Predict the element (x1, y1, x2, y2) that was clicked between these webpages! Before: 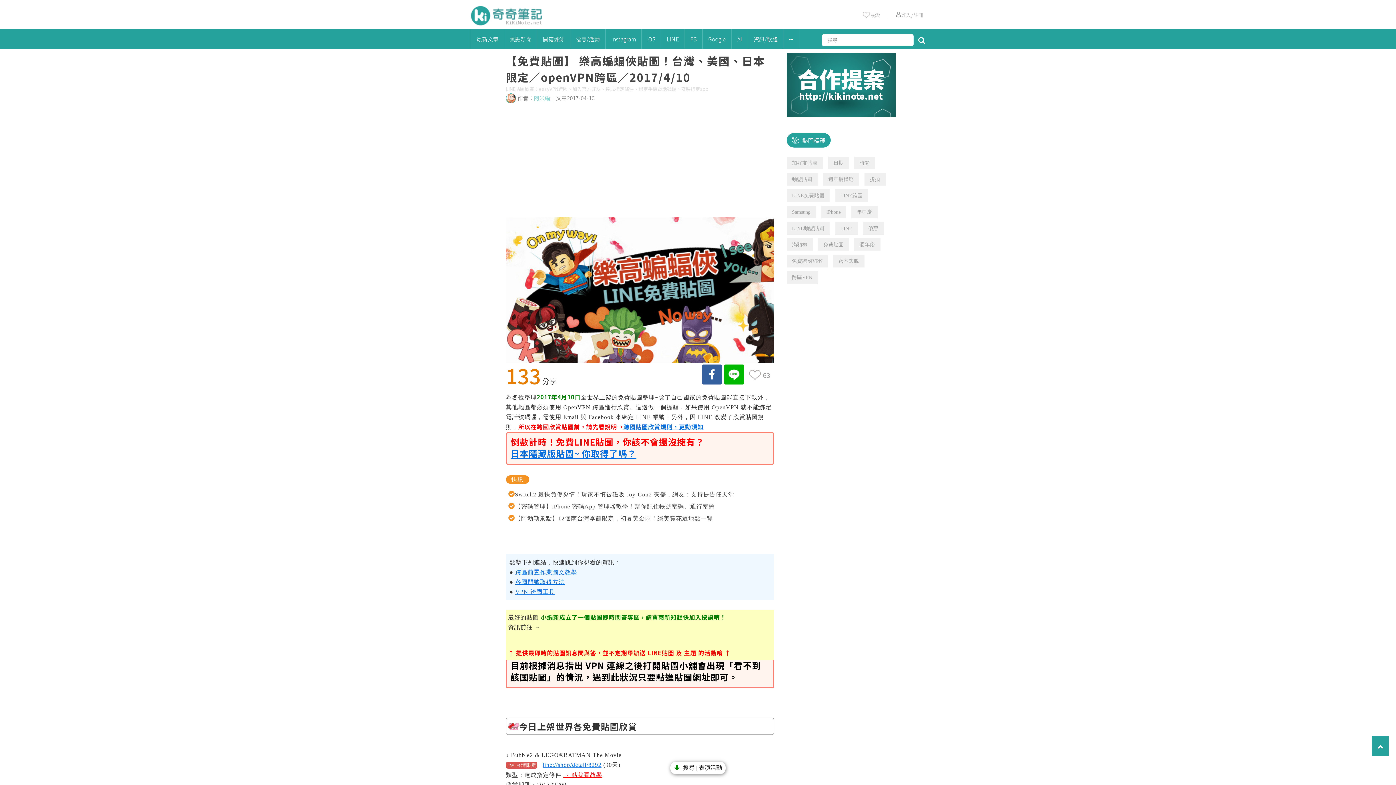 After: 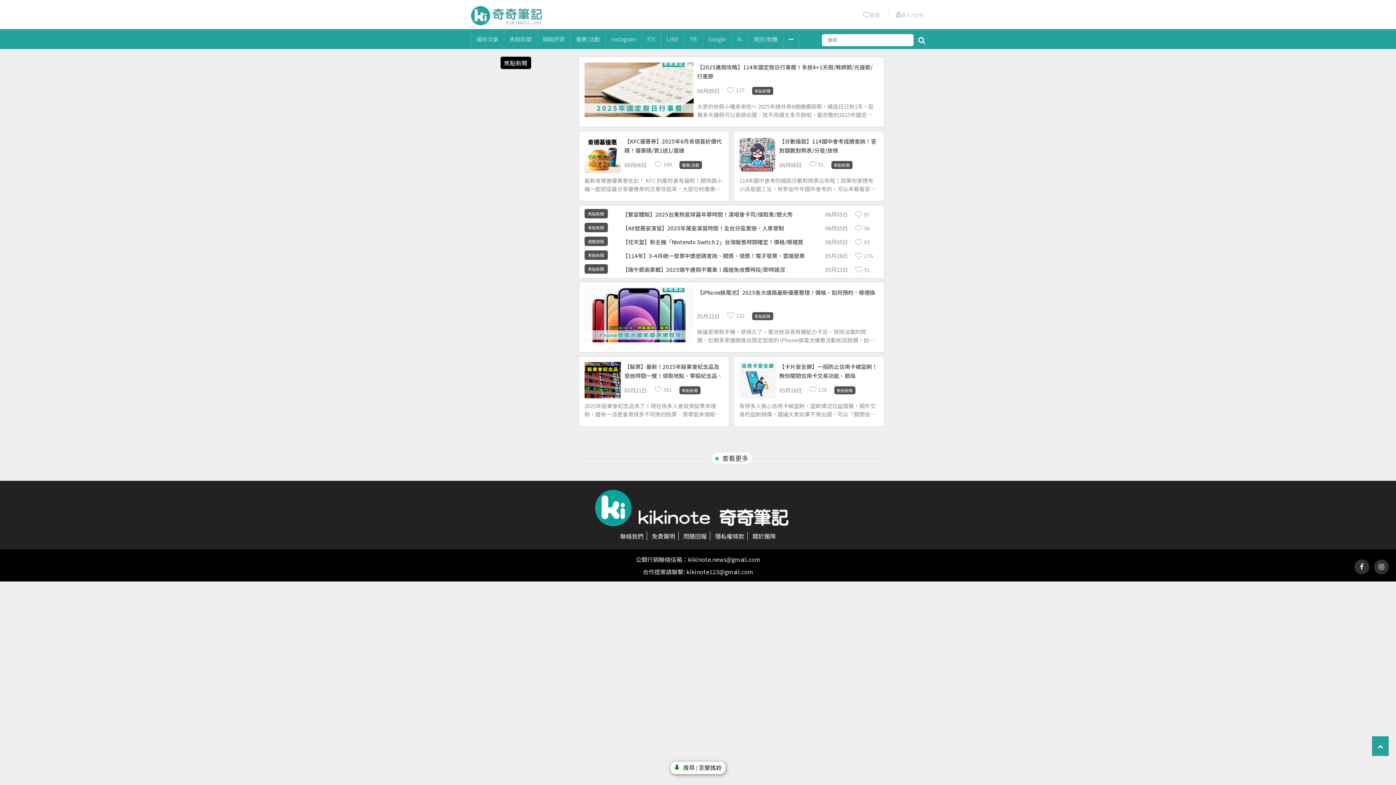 Action: label: 焦點新聞 bbox: (504, 29, 537, 49)